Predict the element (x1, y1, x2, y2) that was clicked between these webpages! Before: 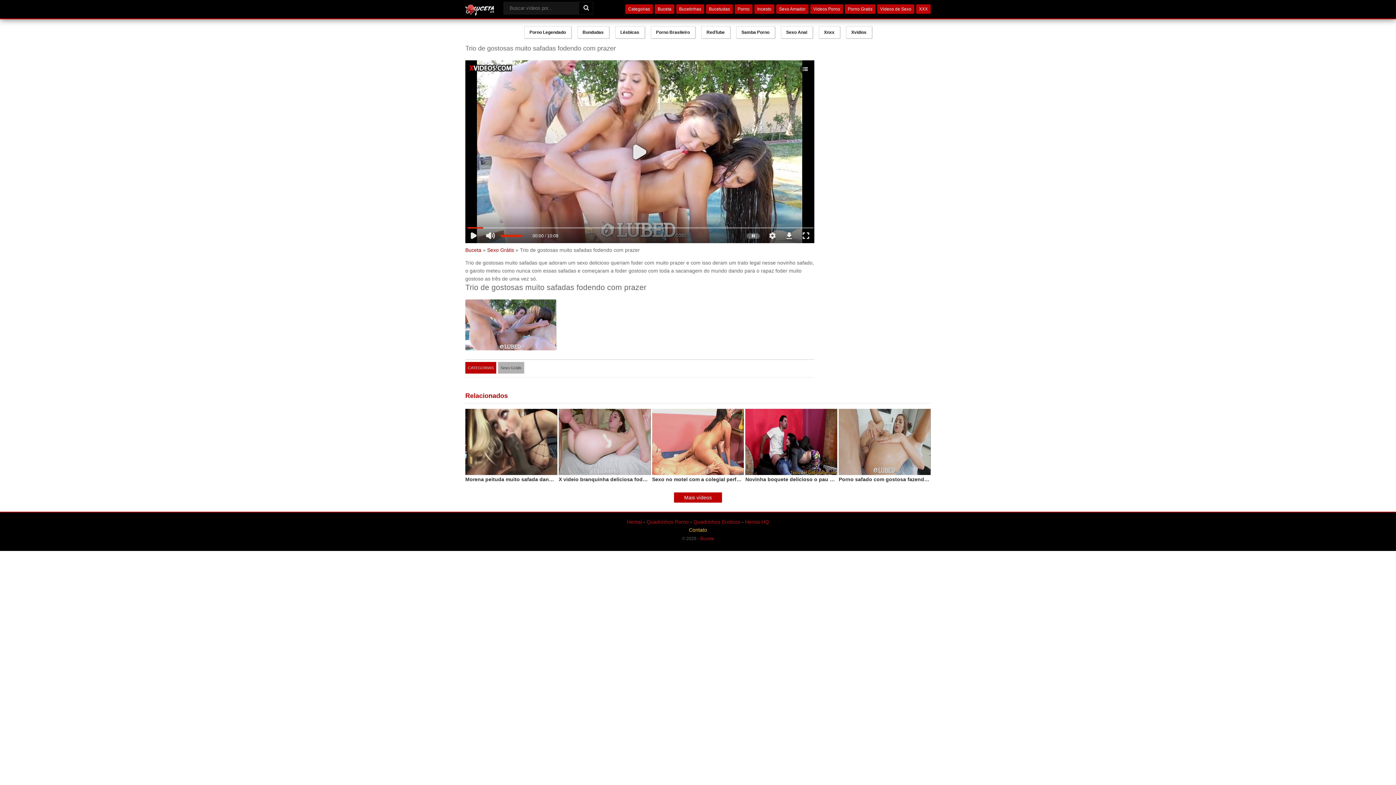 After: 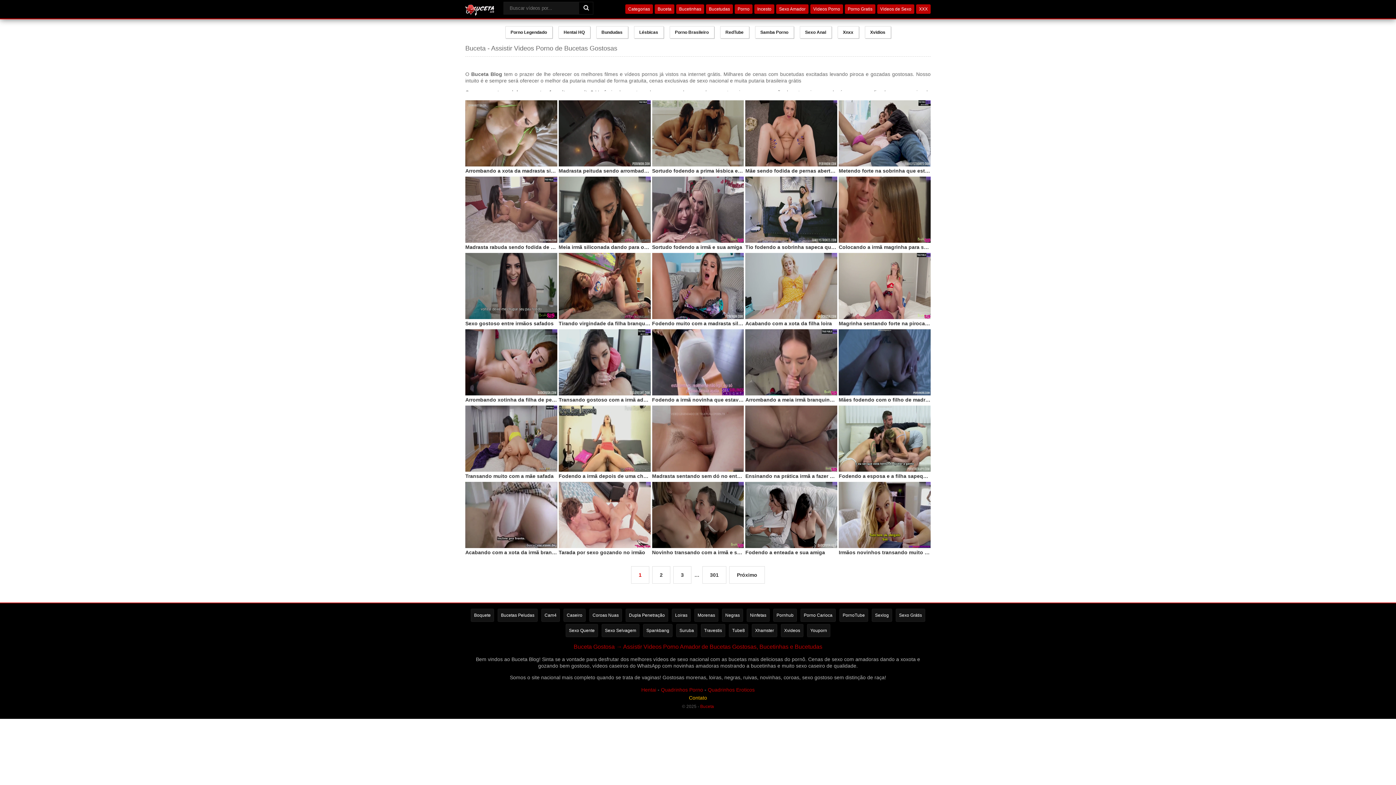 Action: bbox: (465, 247, 481, 253) label: Buceta